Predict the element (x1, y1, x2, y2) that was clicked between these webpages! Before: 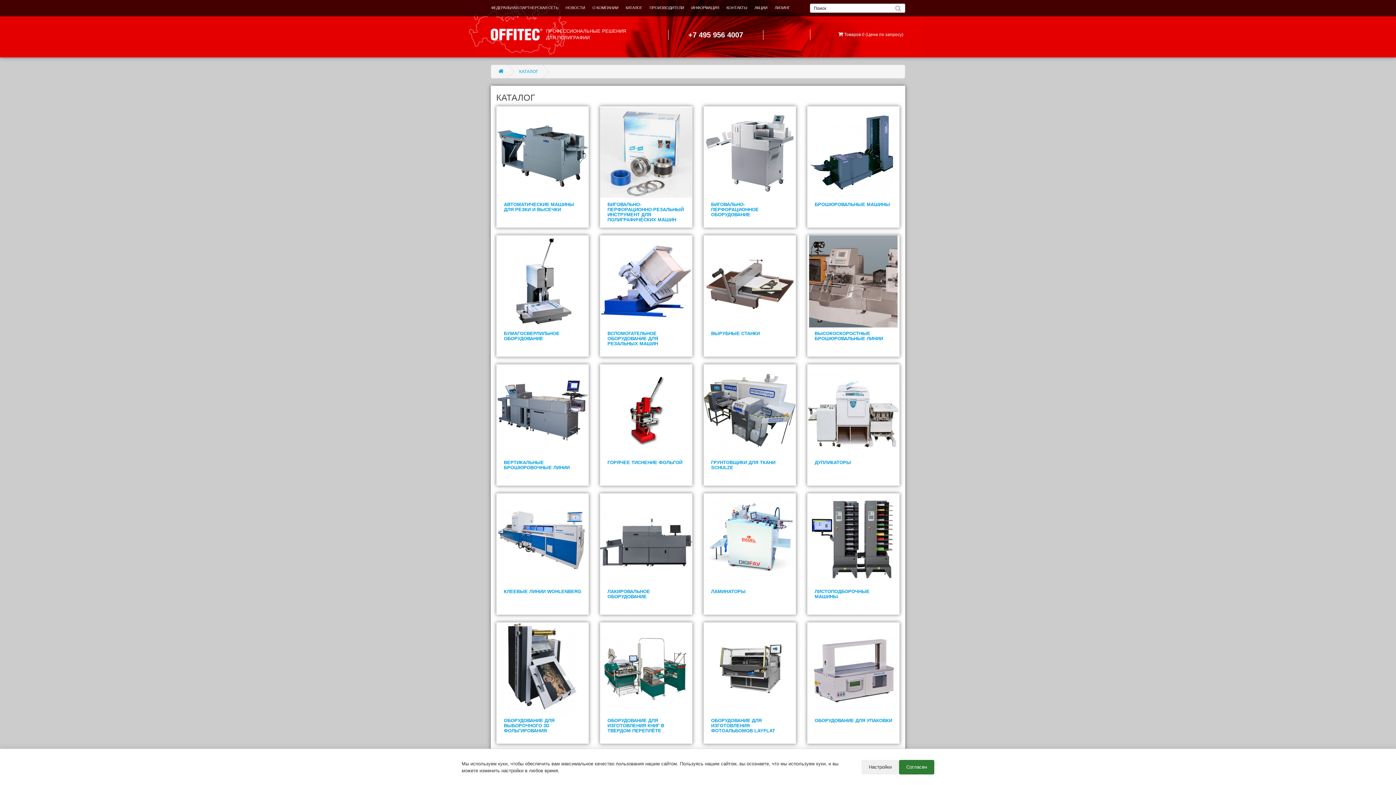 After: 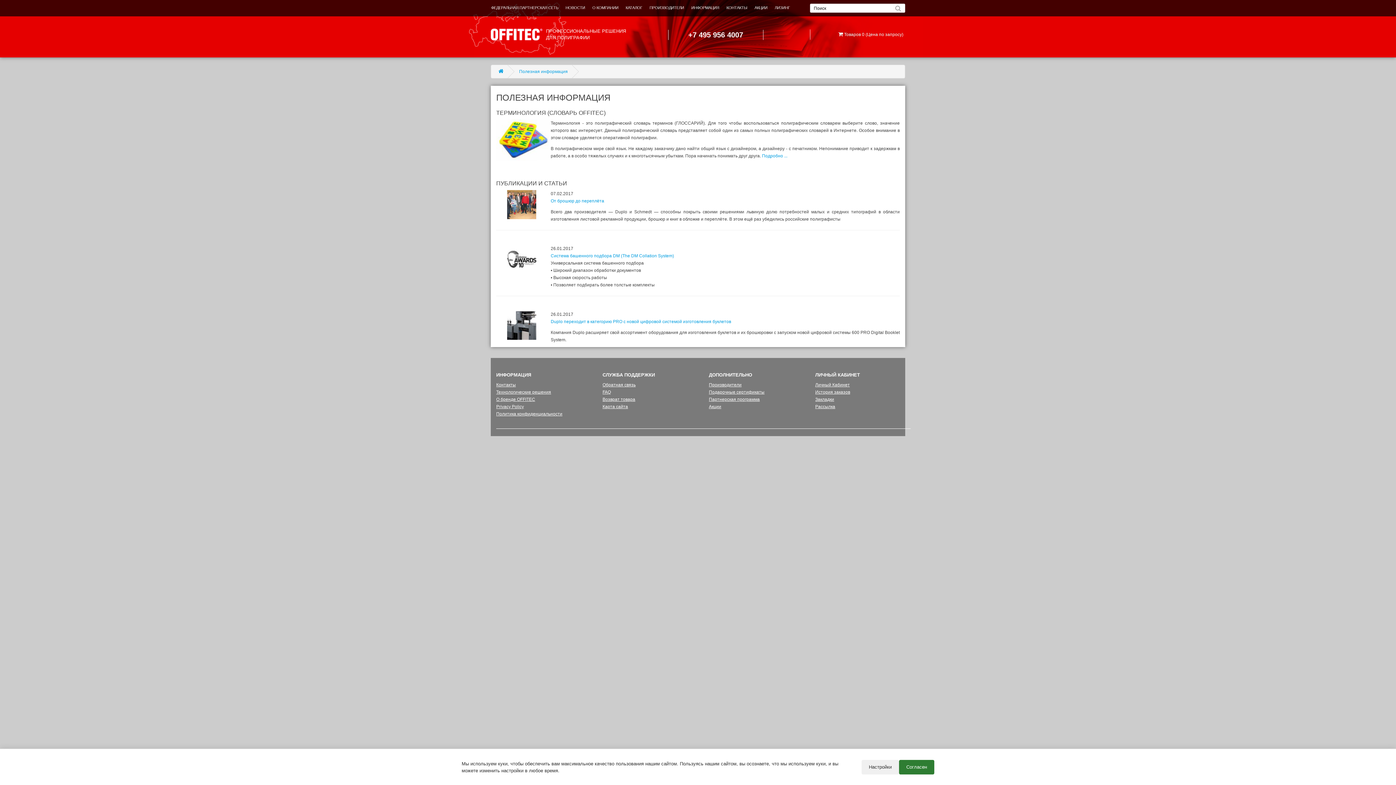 Action: bbox: (687, 0, 723, 14) label: ИНФОРМАЦИЯ